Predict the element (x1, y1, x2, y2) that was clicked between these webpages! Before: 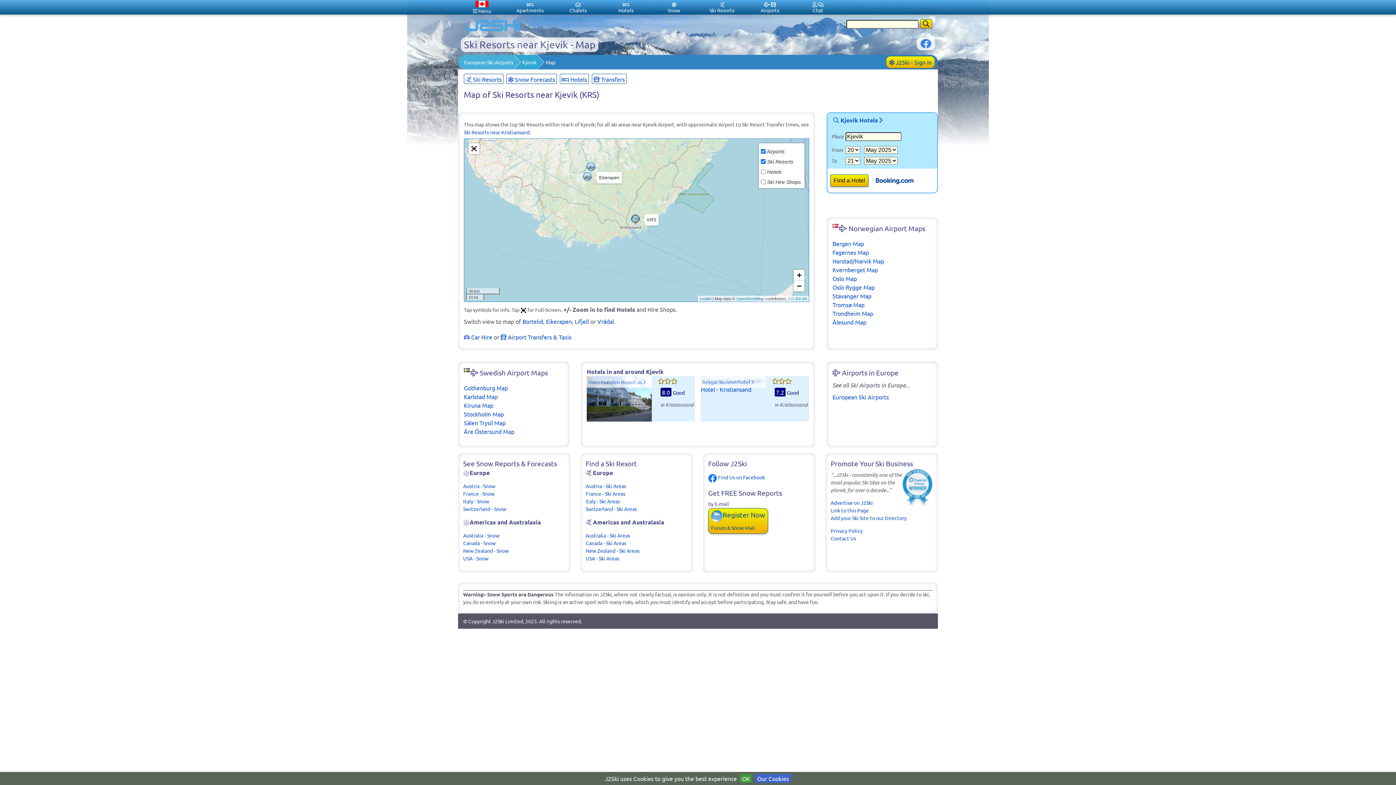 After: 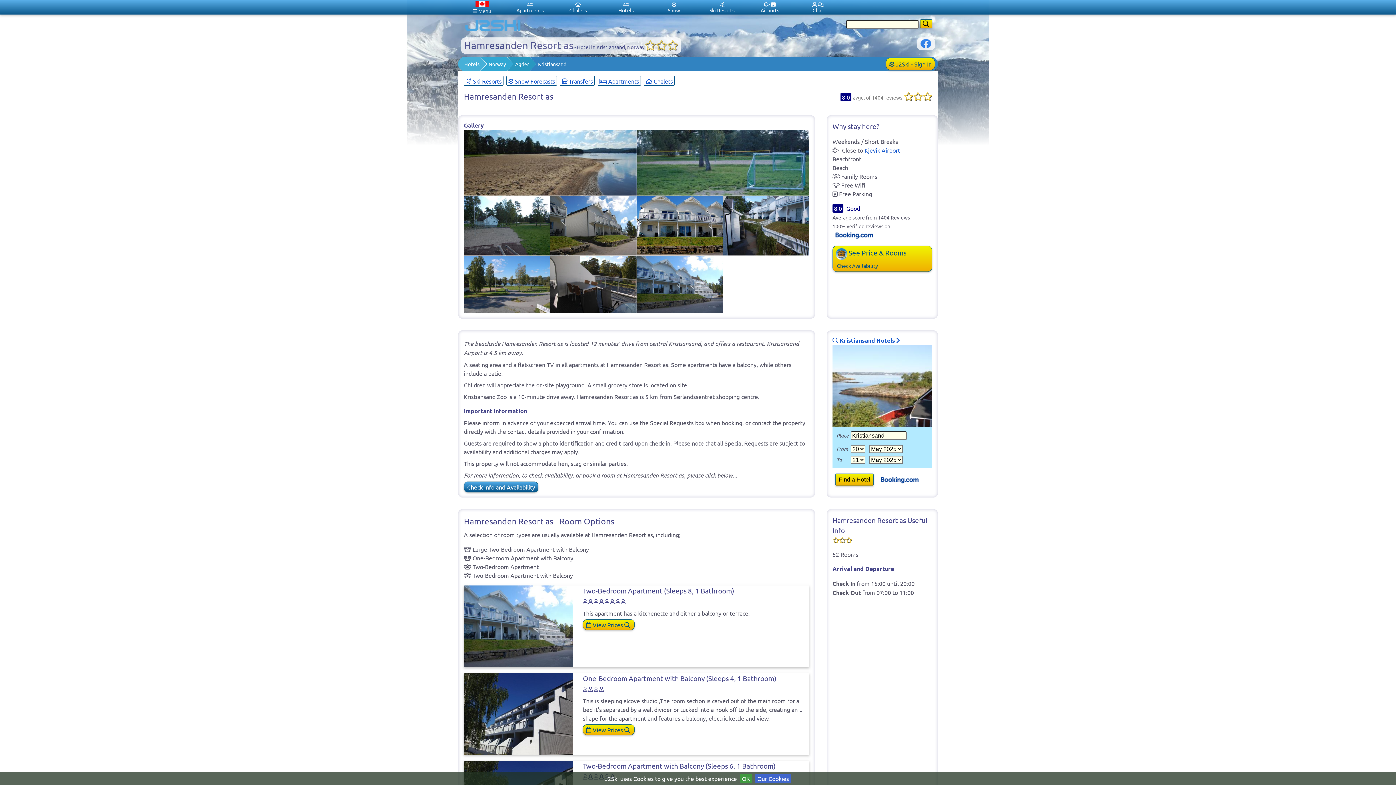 Action: bbox: (588, 378, 645, 385) label: Hamresanden Resort as 